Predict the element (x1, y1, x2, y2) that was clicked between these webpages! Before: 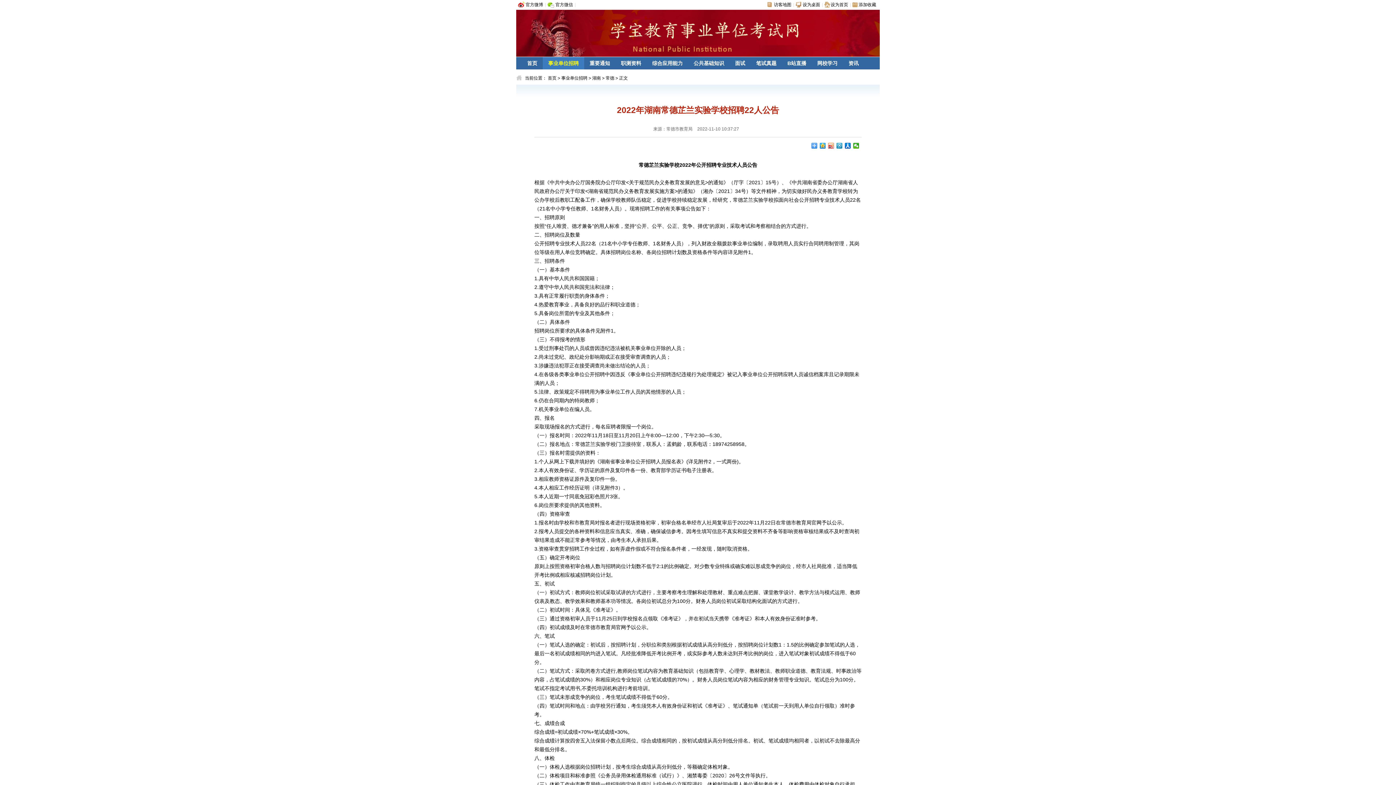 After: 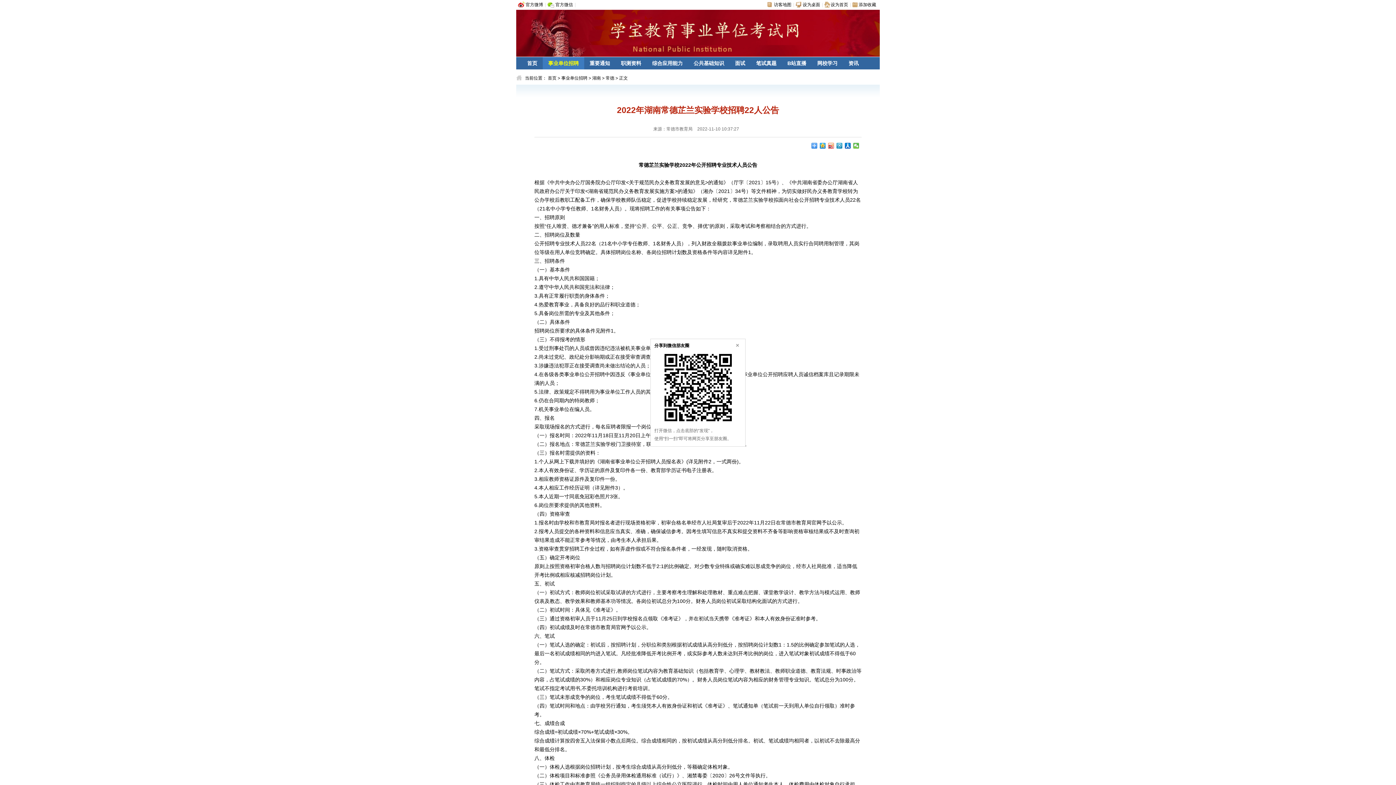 Action: bbox: (853, 142, 859, 148)